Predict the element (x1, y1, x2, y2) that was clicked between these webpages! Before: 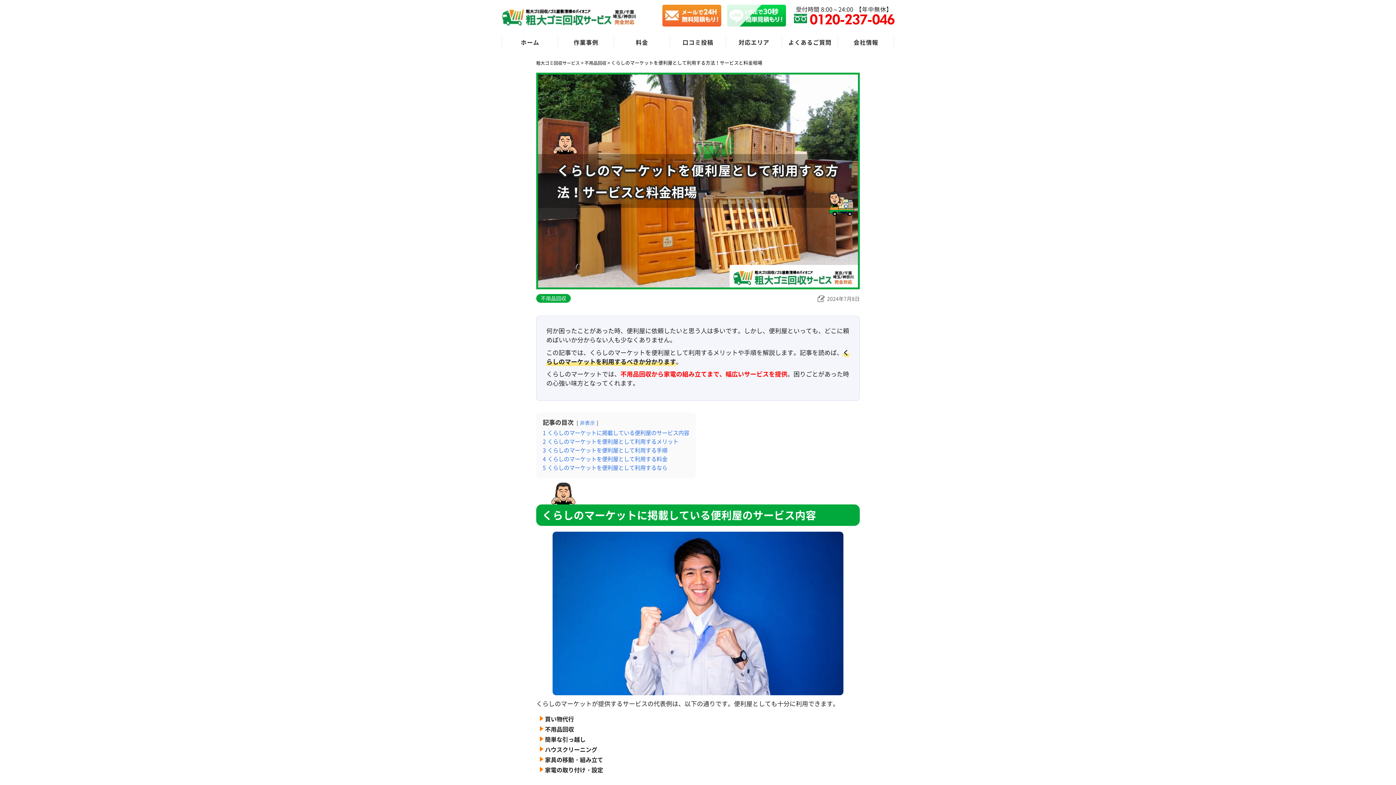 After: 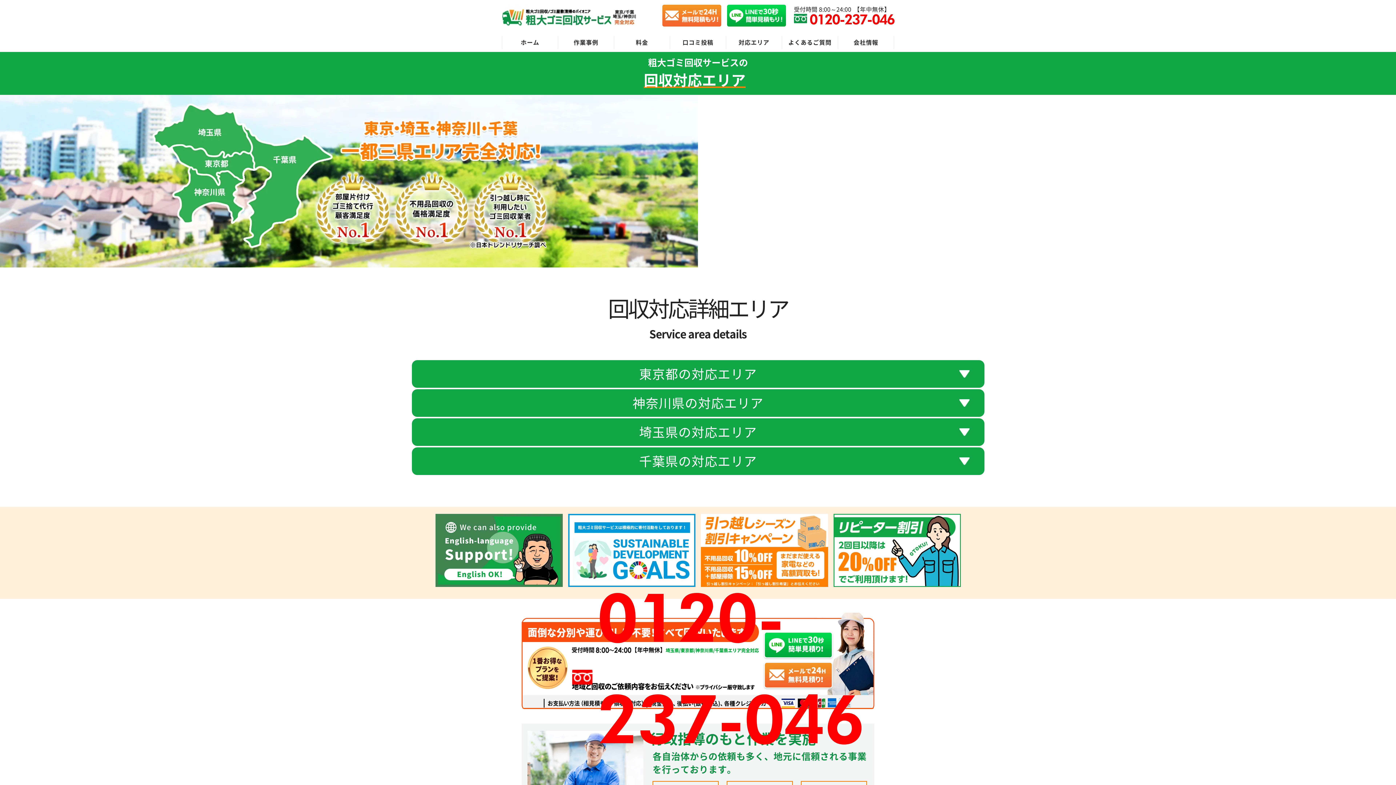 Action: label: 対応エリア bbox: (726, 36, 781, 49)